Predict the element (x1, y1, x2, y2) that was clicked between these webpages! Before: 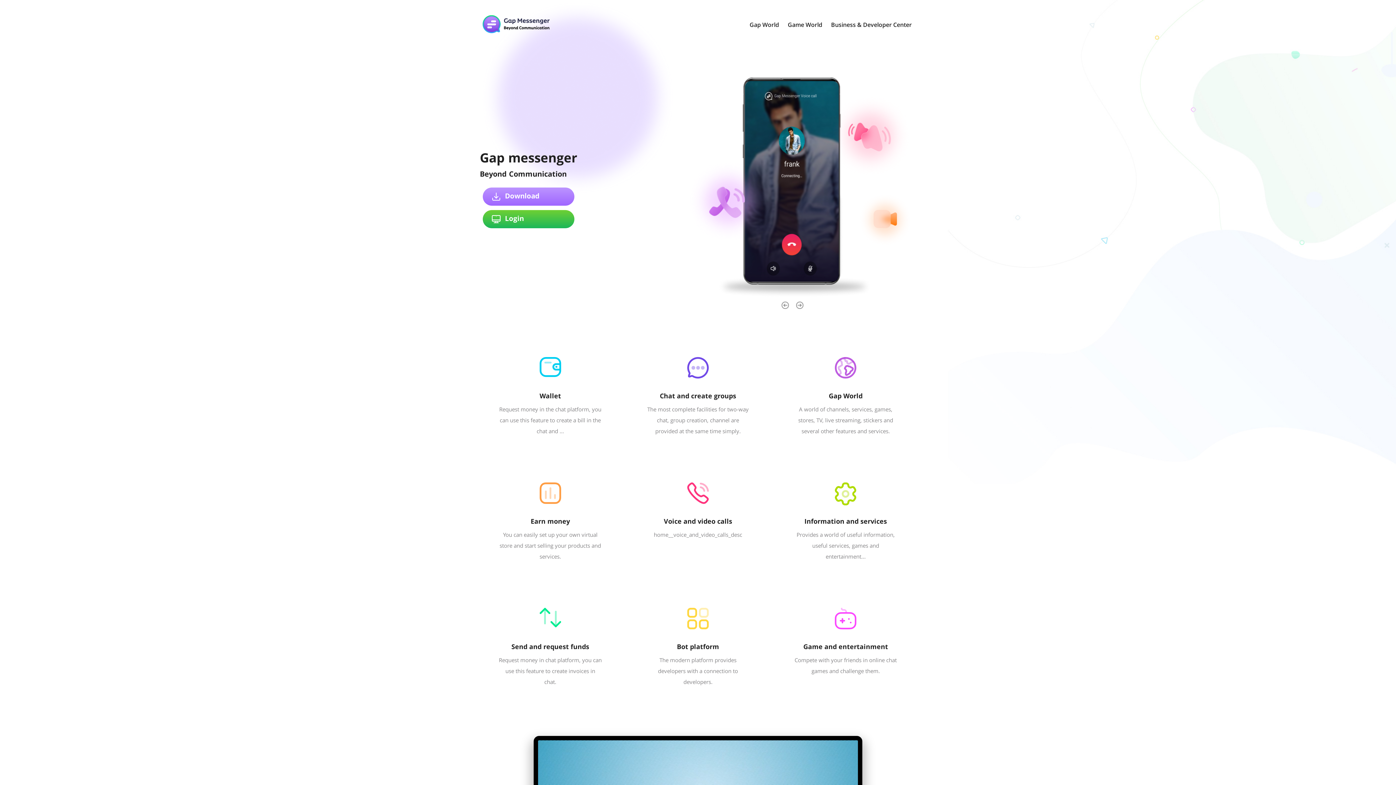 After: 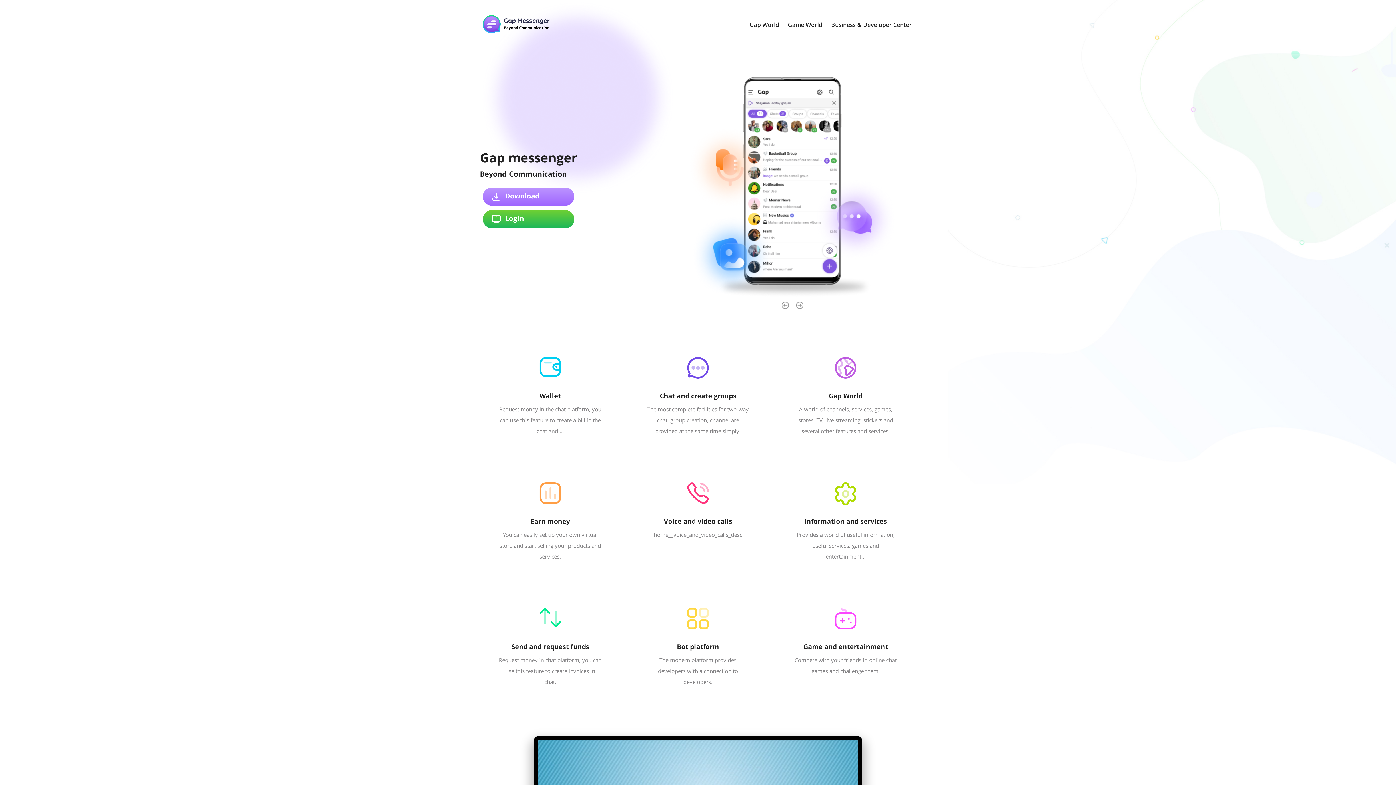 Action: bbox: (480, 14, 552, 36)